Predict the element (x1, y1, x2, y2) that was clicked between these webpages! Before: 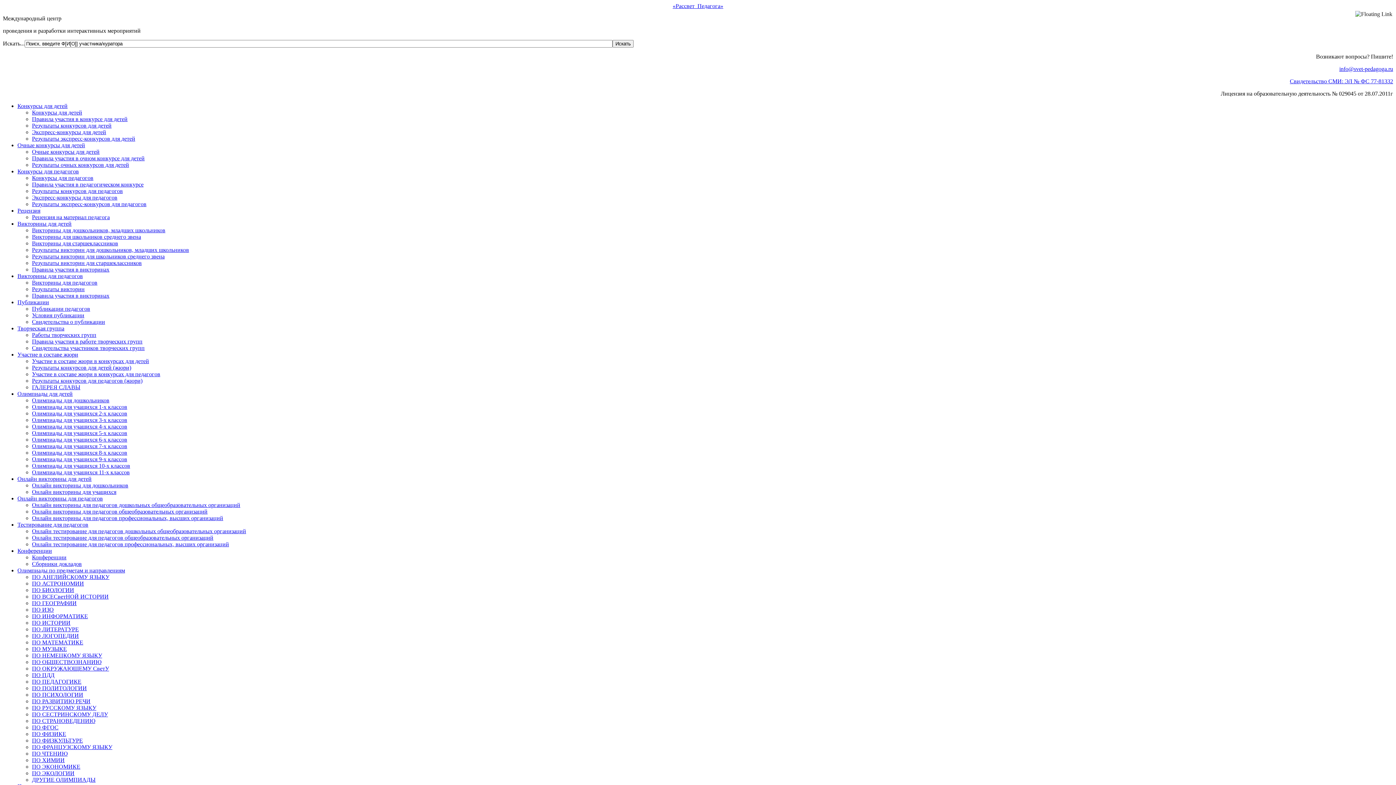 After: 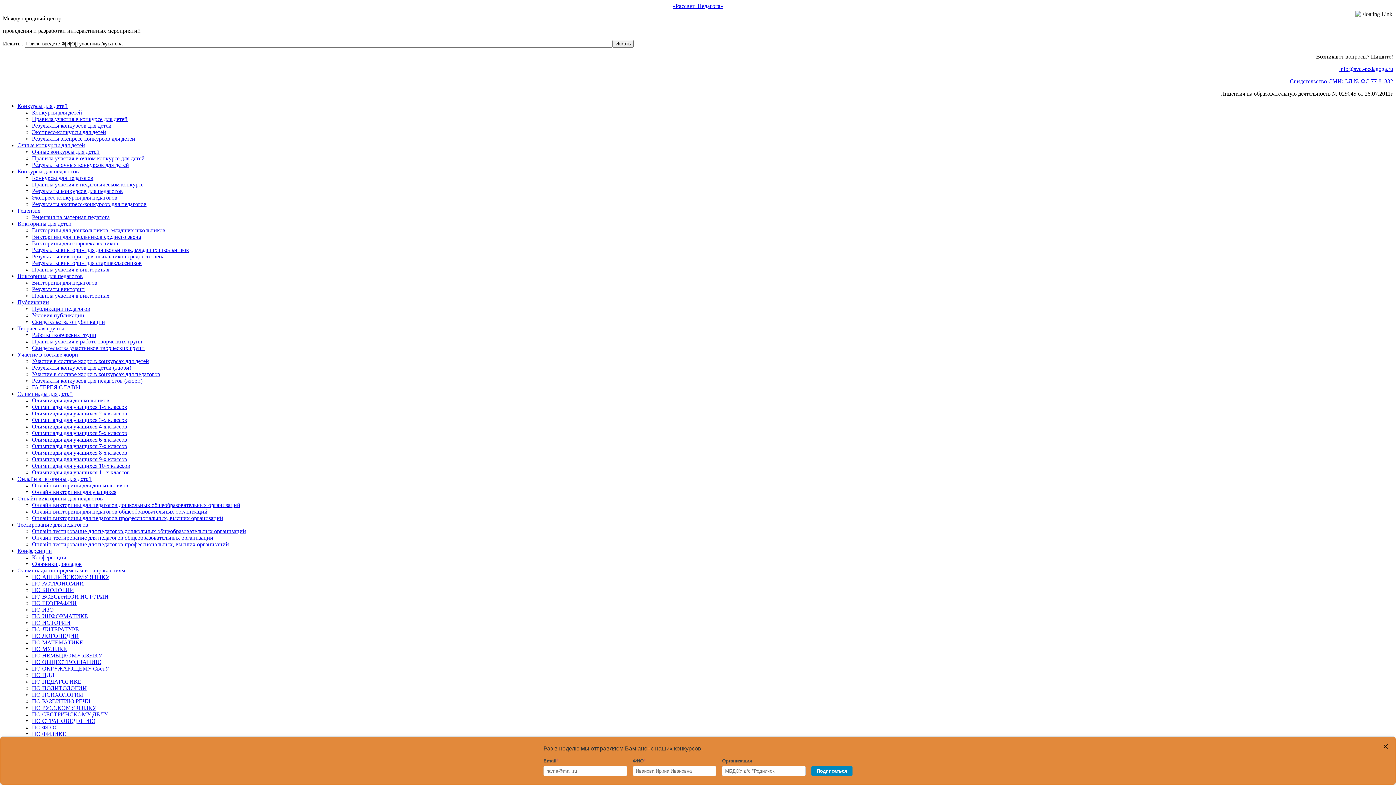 Action: label: Тестирование для педагогов bbox: (17, 521, 88, 528)